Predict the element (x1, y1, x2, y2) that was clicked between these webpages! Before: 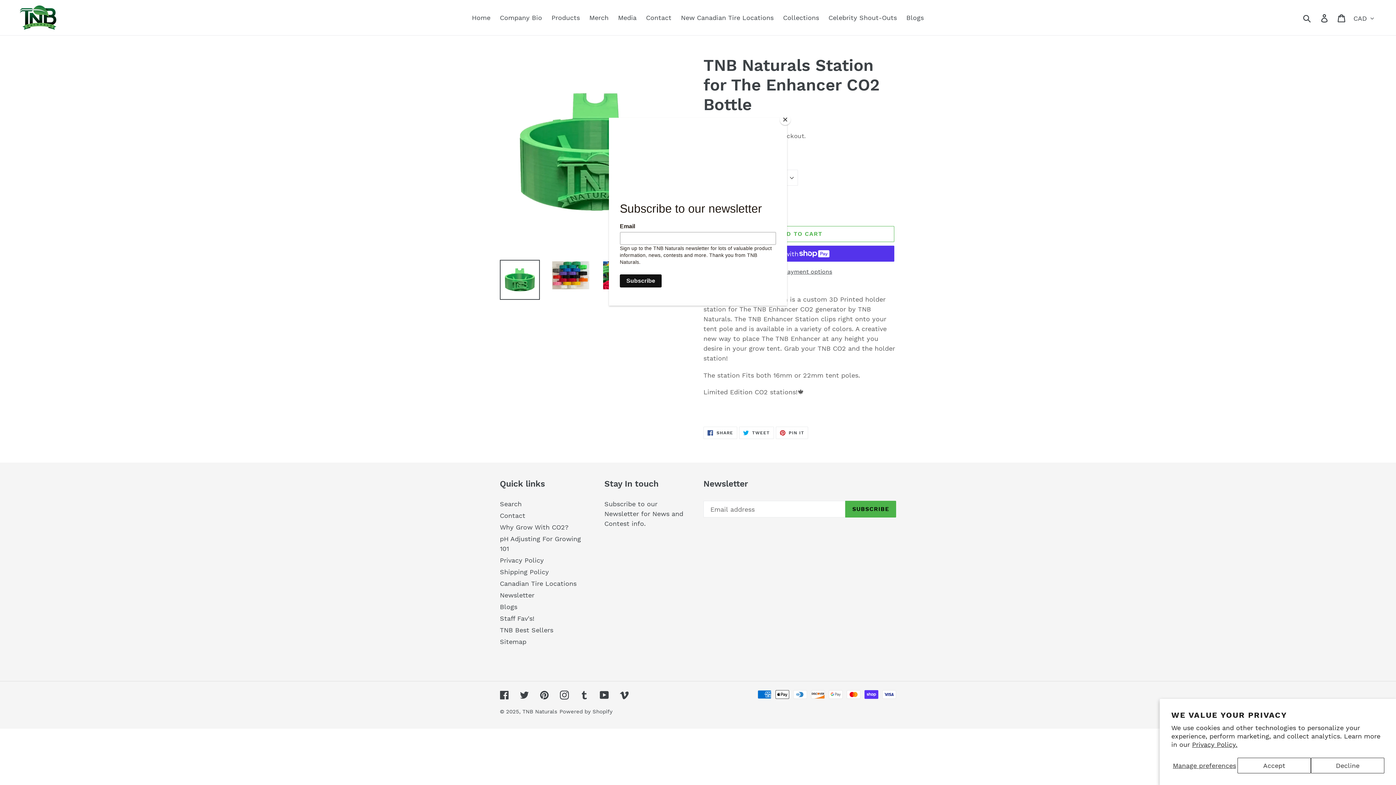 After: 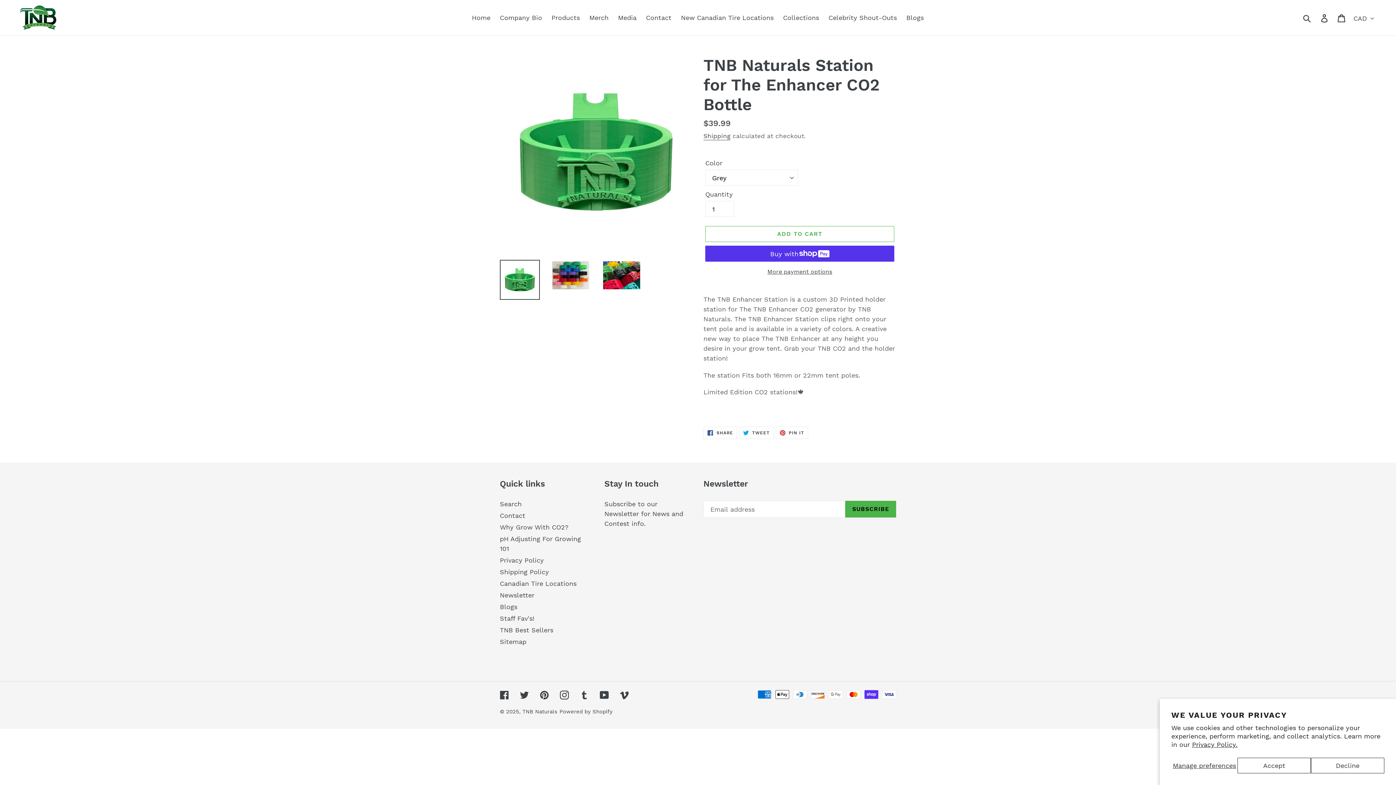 Action: label: Close bbox: (780, 114, 790, 125)